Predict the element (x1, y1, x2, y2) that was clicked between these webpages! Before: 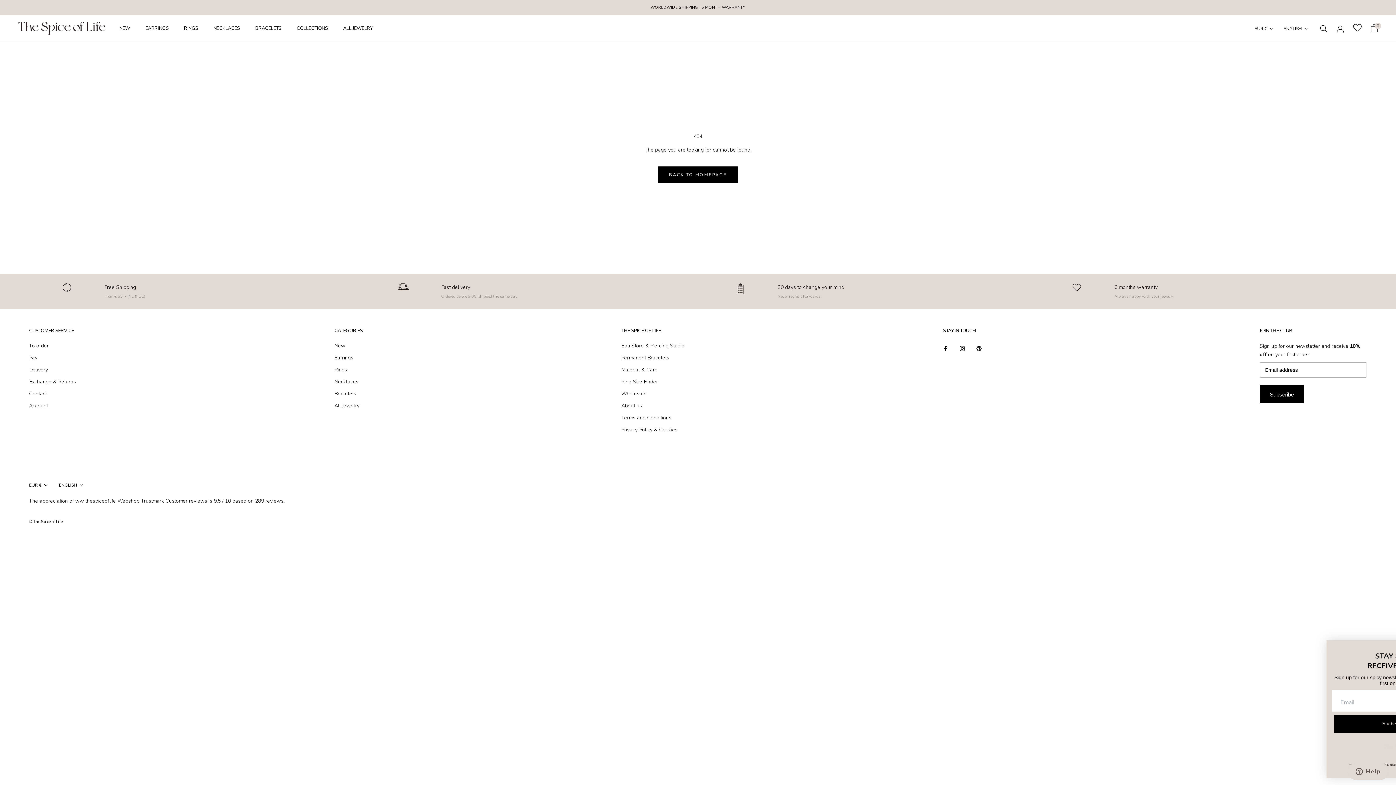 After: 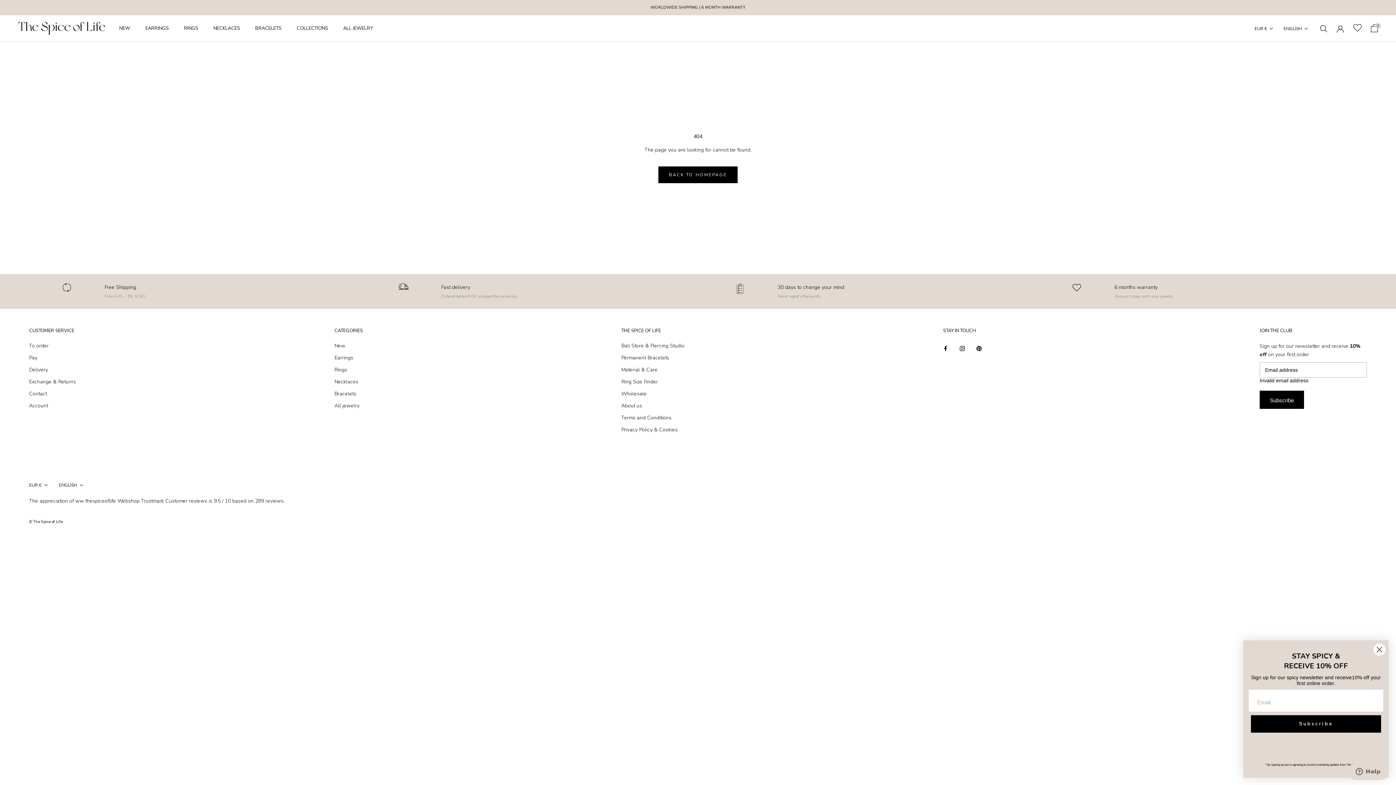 Action: label: Subscribe bbox: (1260, 384, 1304, 403)